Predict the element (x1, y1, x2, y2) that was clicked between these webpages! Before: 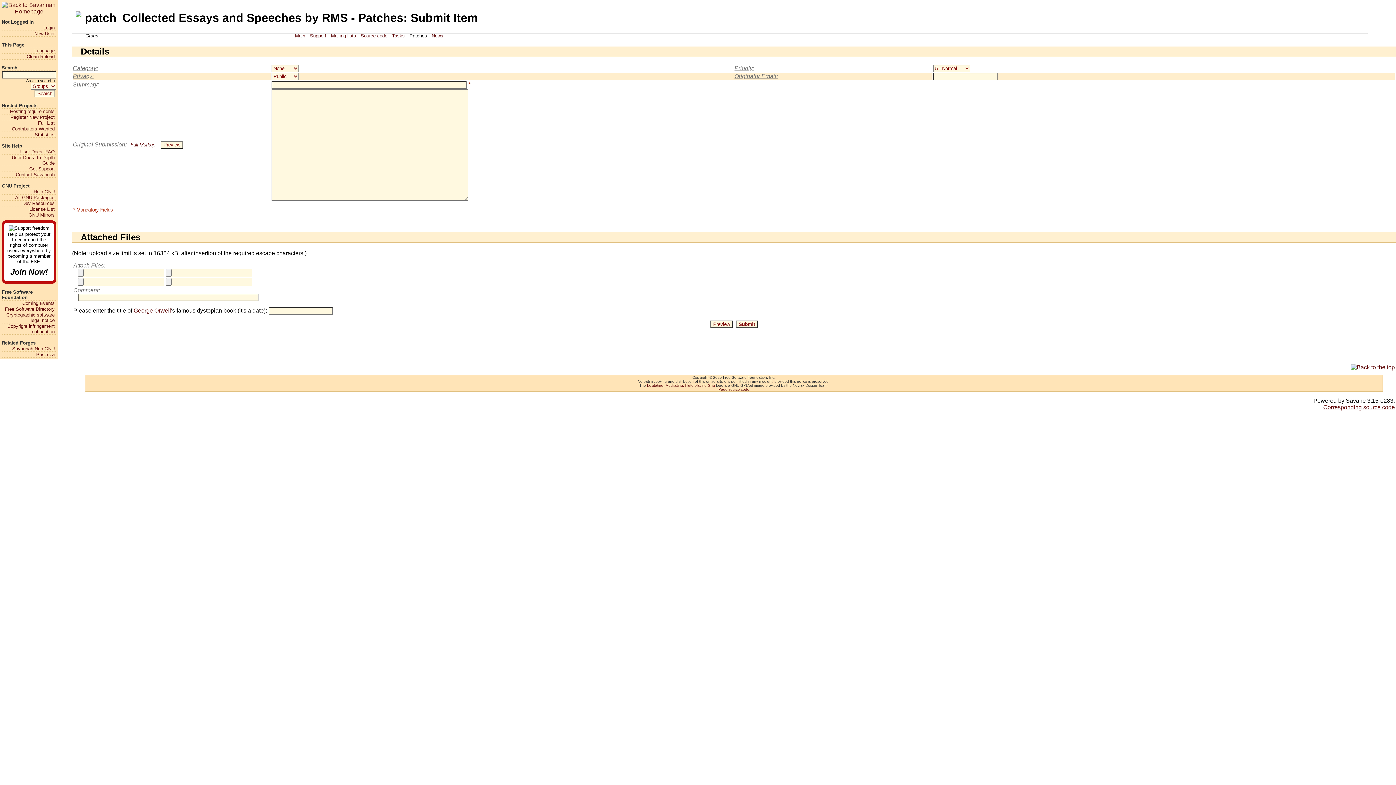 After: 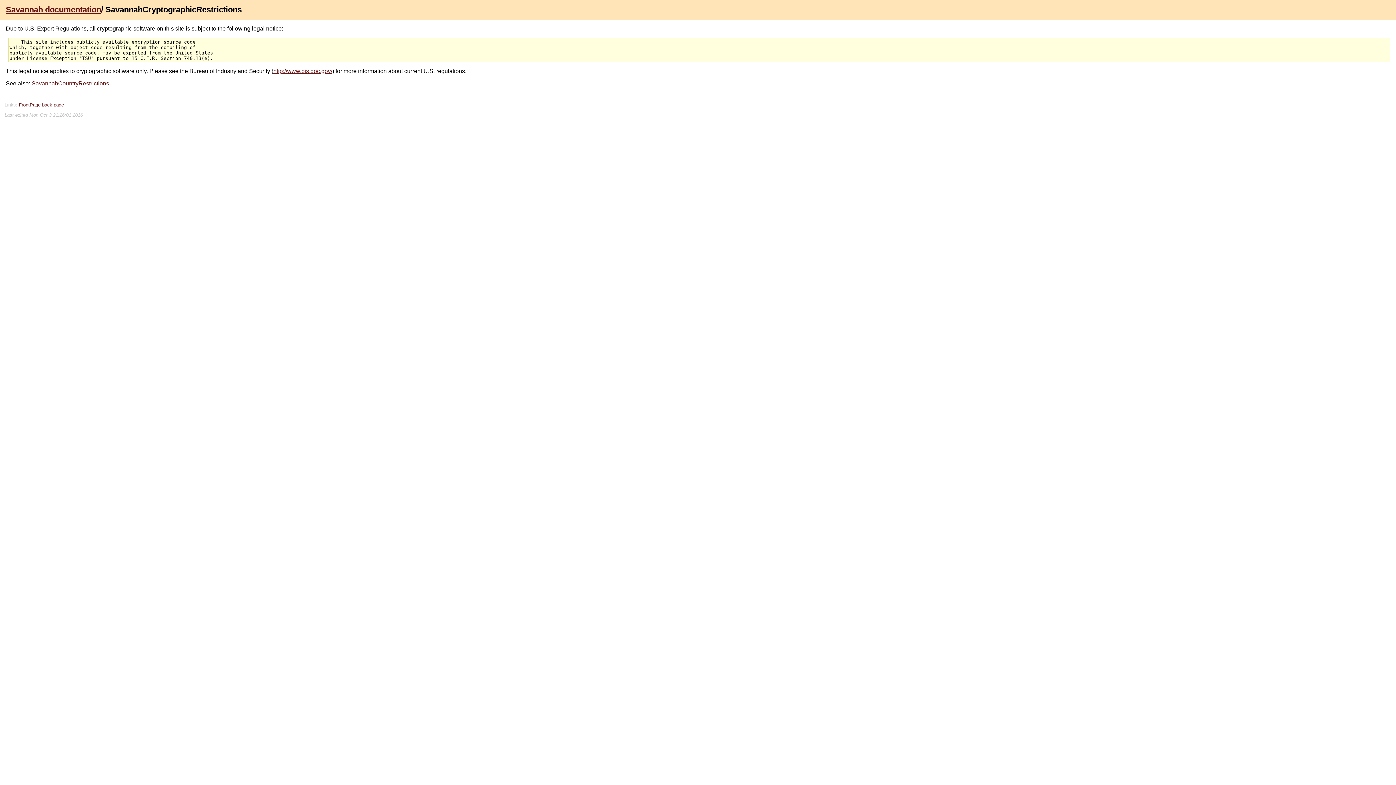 Action: label: Cryptographic software legal notice bbox: (1, 312, 54, 323)